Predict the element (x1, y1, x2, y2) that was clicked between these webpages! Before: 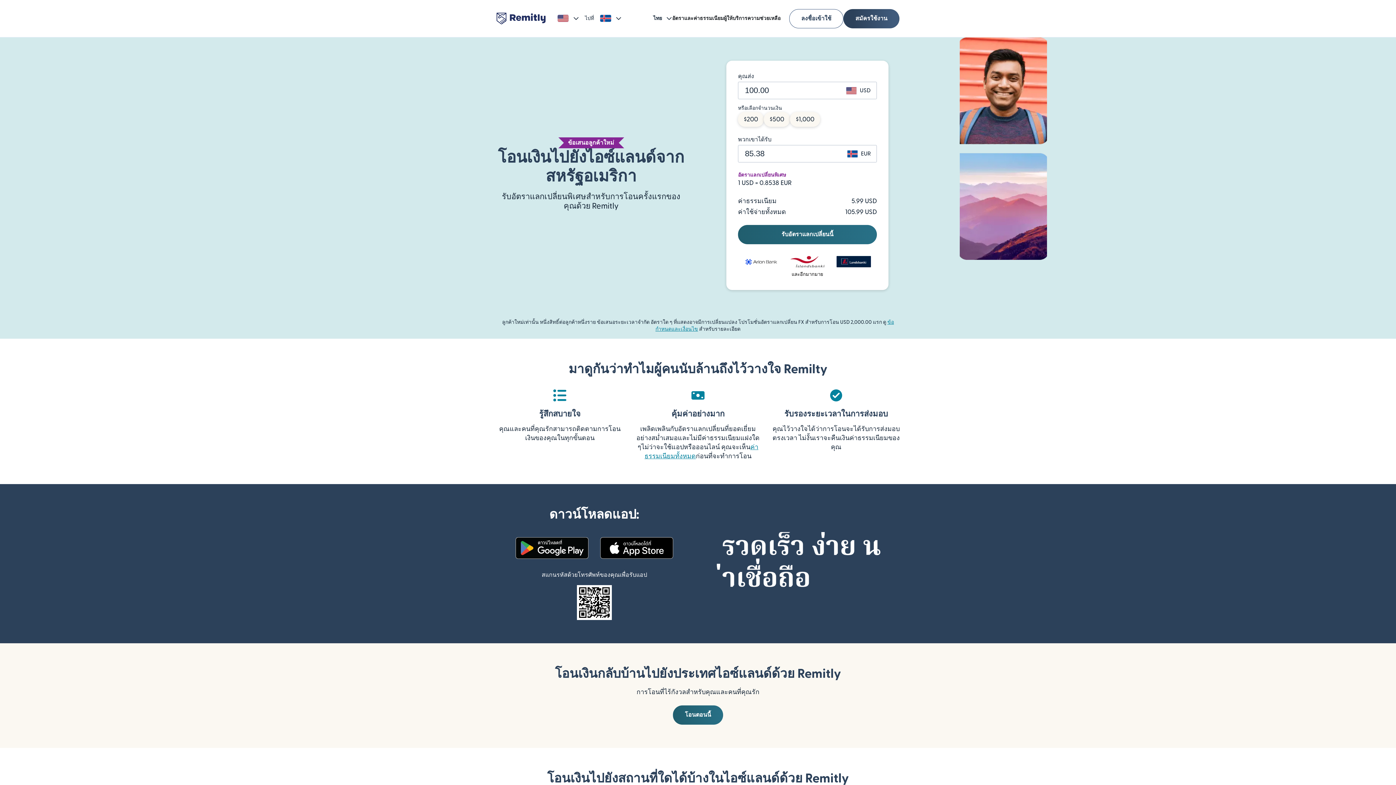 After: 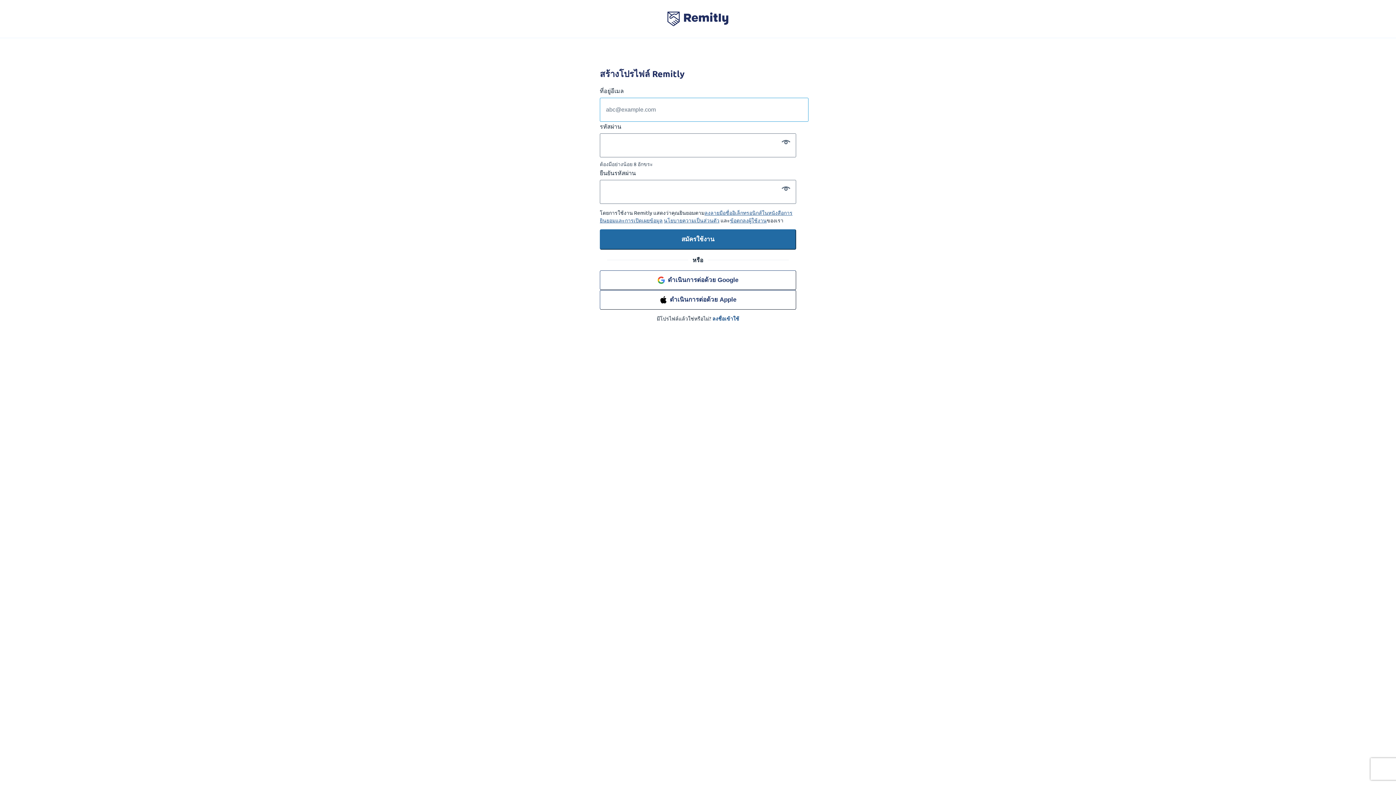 Action: label: โอนตอนนี้ bbox: (673, 705, 723, 725)